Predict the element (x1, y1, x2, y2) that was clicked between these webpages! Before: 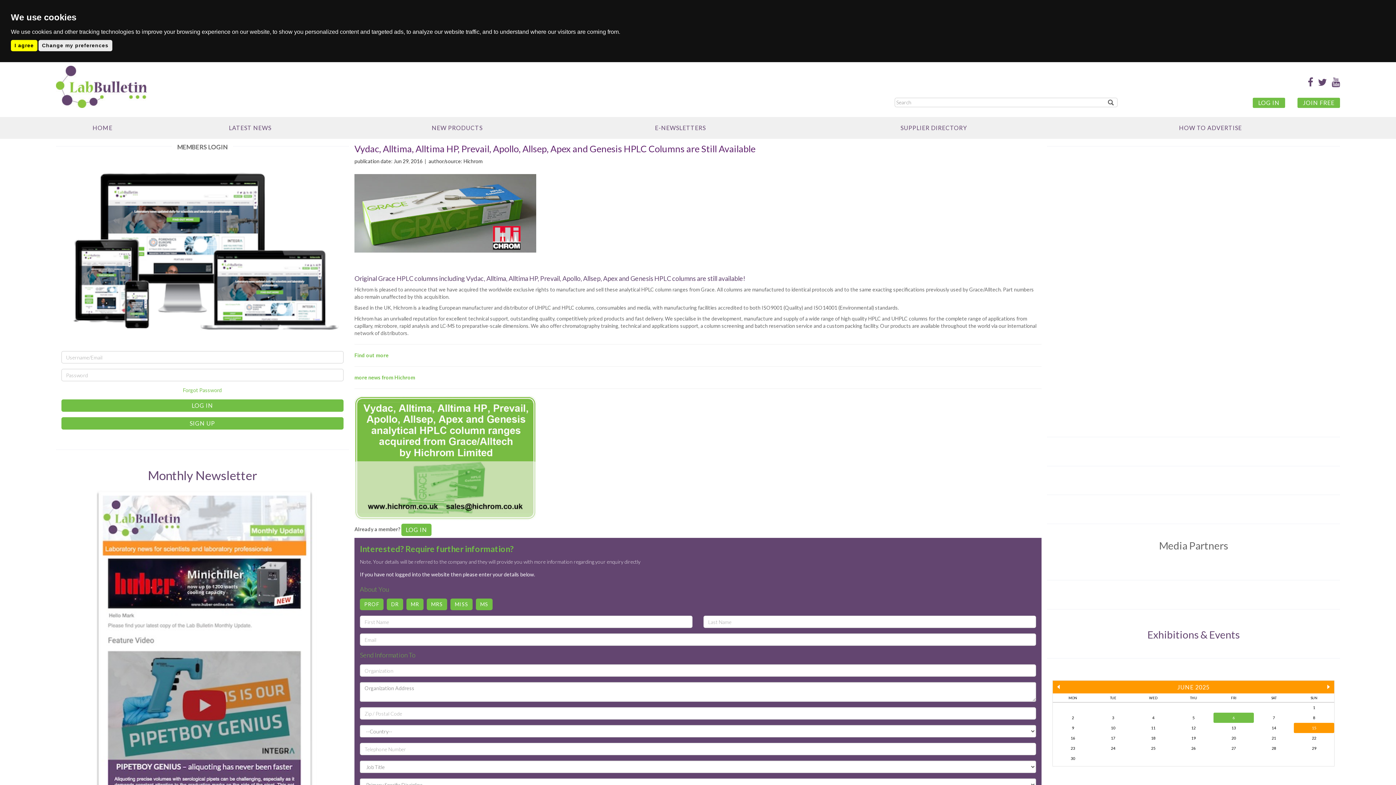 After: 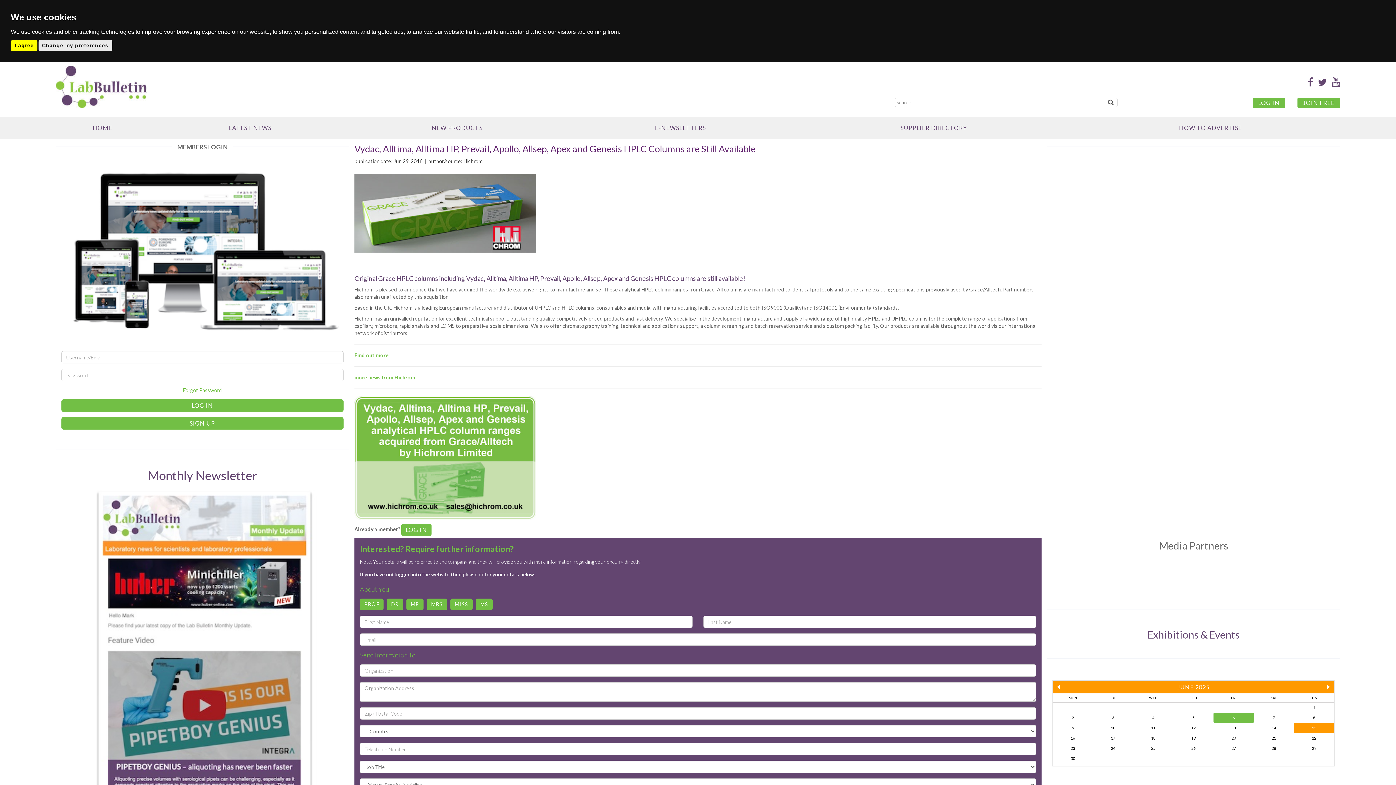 Action: bbox: (1314, 80, 1328, 86) label:  